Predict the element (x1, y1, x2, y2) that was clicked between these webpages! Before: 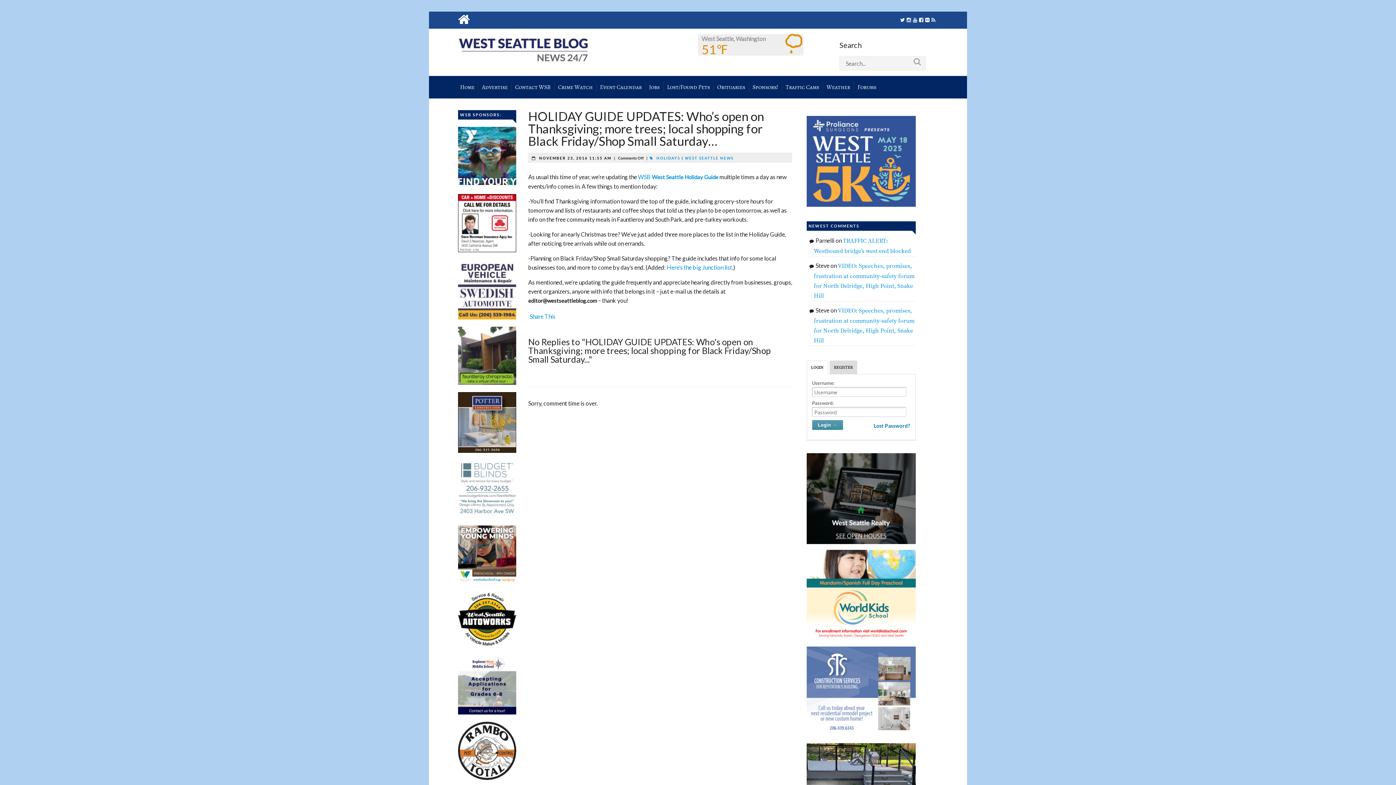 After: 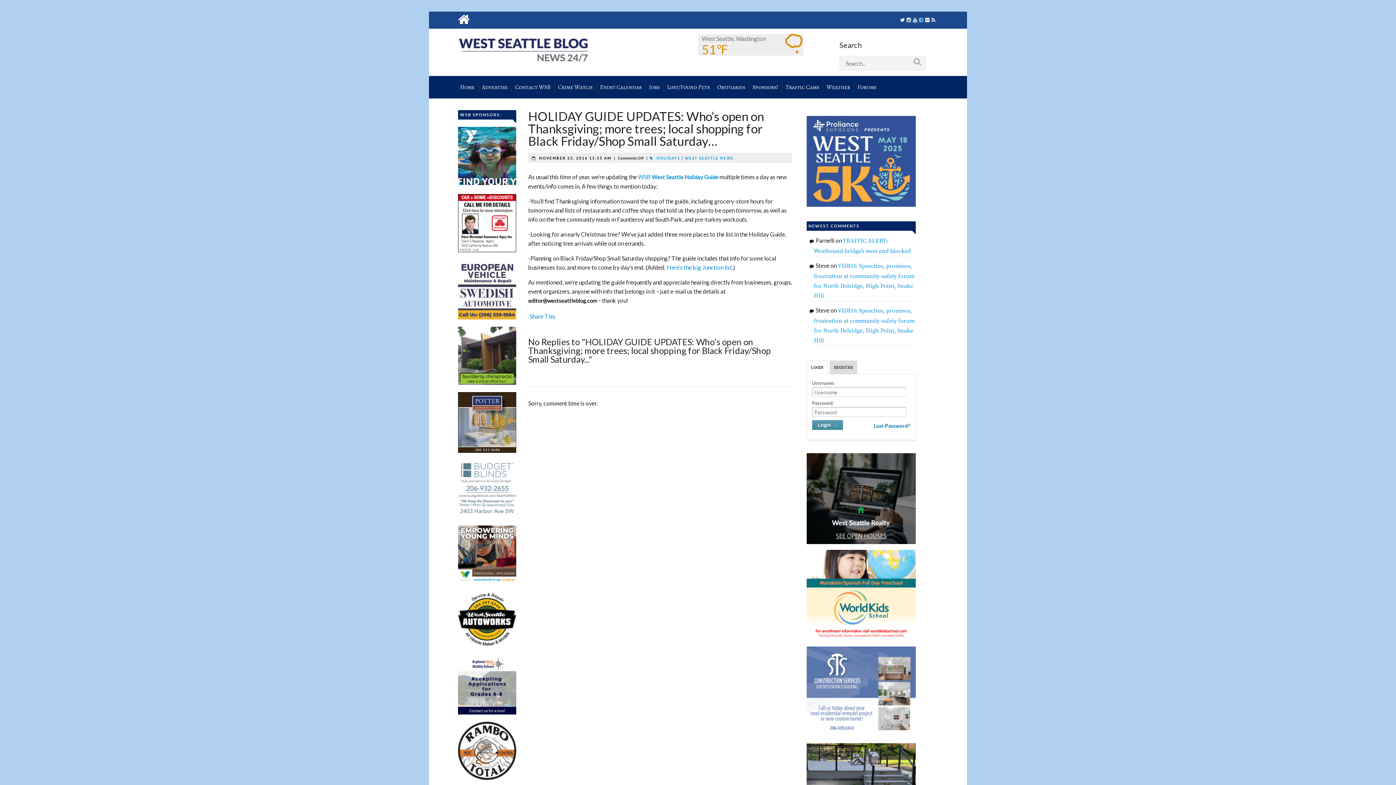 Action: bbox: (919, 17, 923, 22)